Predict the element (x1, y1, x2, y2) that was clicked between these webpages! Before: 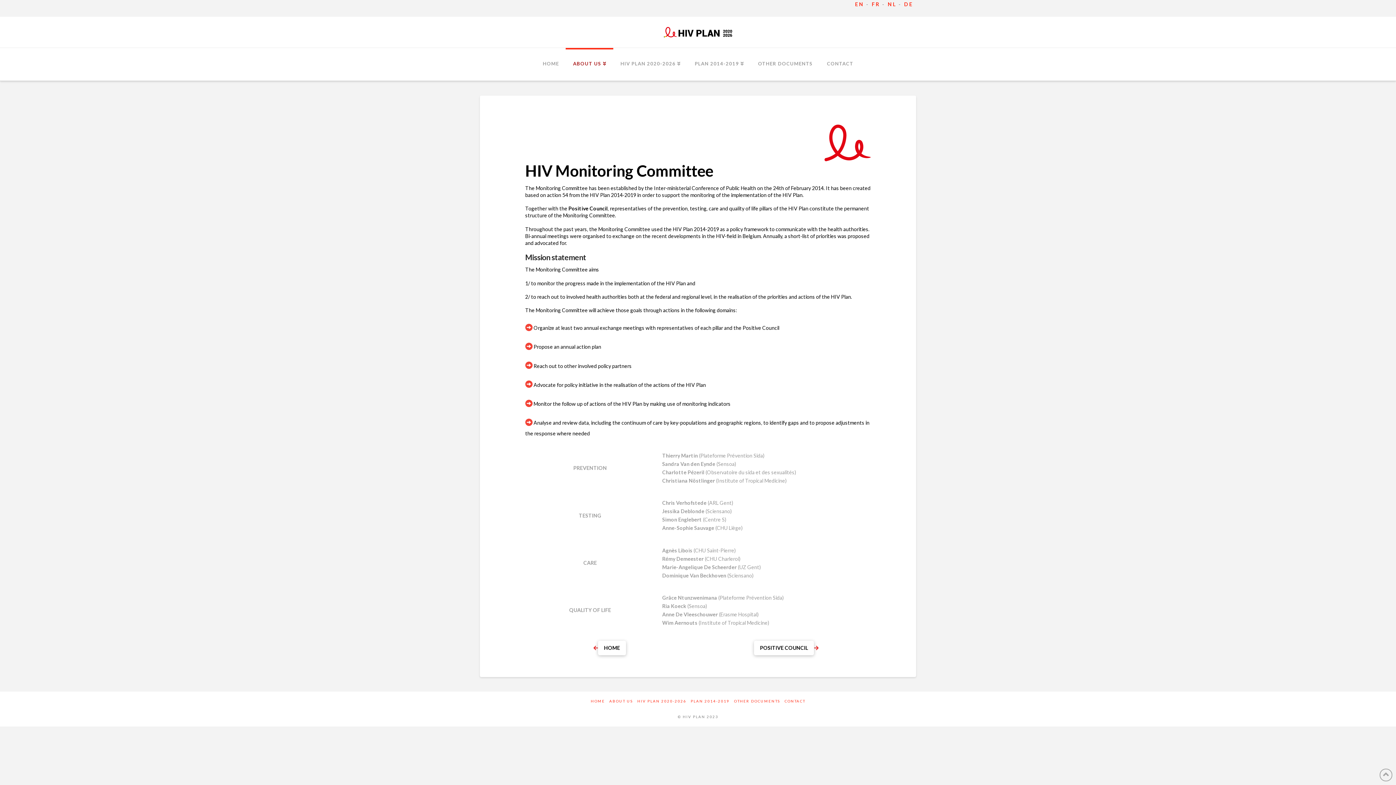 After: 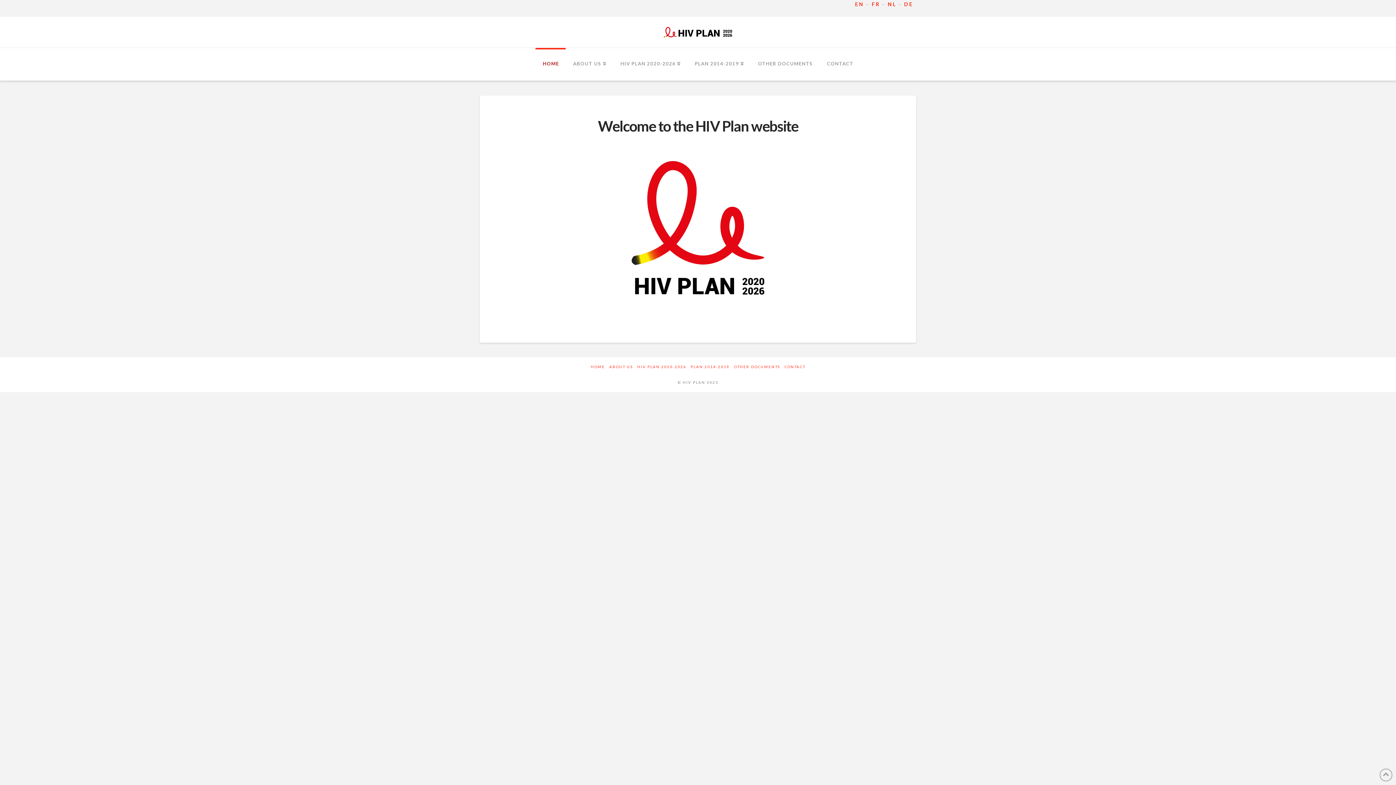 Action: label: EN bbox: (855, 1, 864, 7)